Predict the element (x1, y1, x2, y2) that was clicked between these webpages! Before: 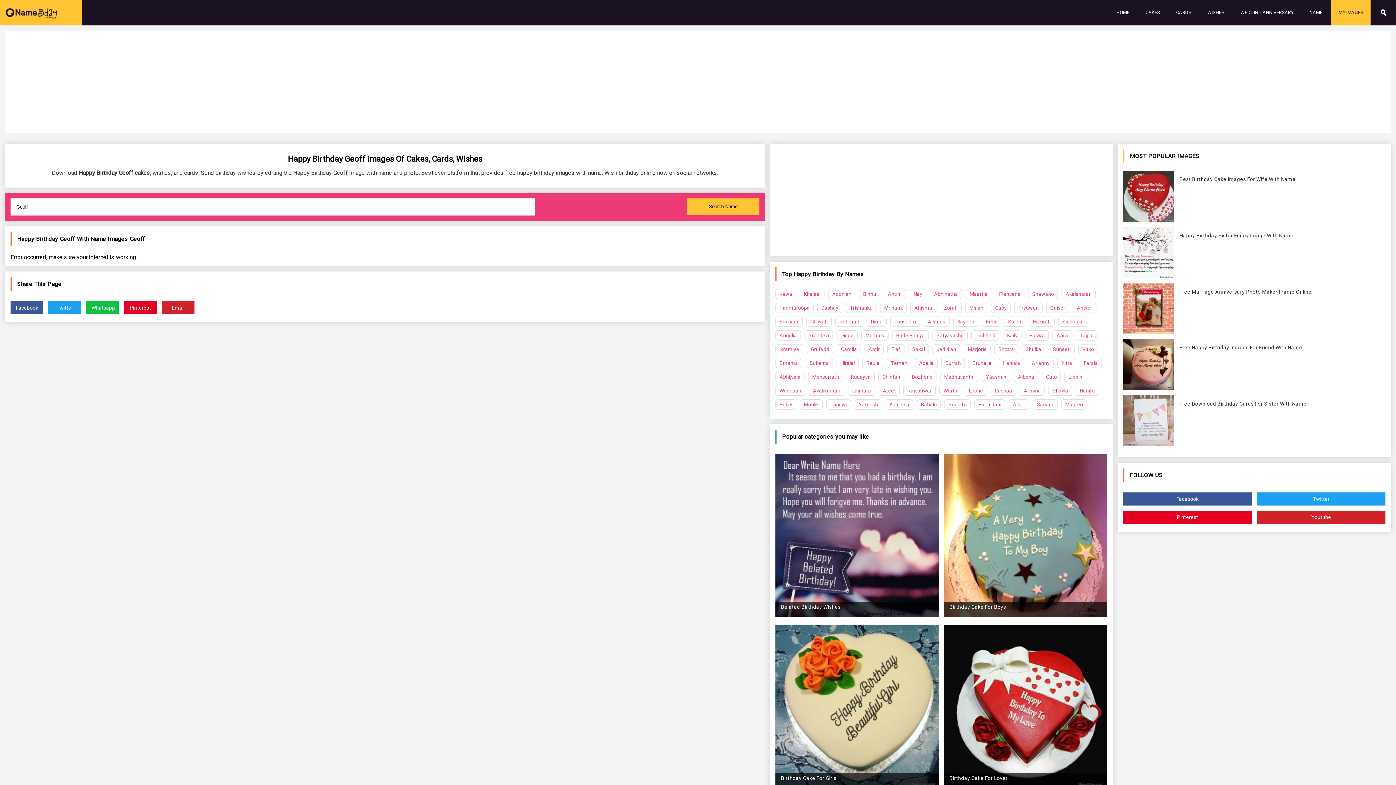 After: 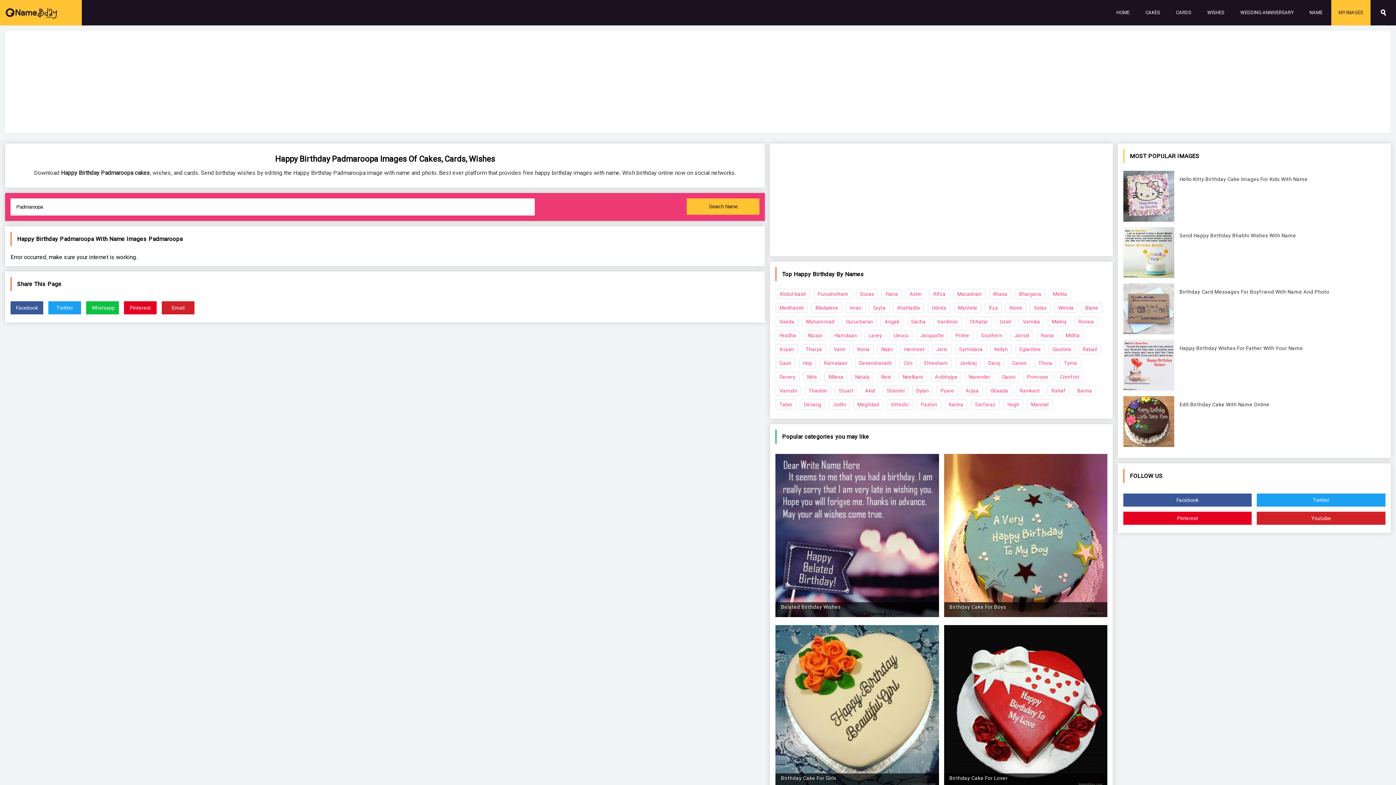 Action: label: Padmaroopa bbox: (775, 303, 813, 313)